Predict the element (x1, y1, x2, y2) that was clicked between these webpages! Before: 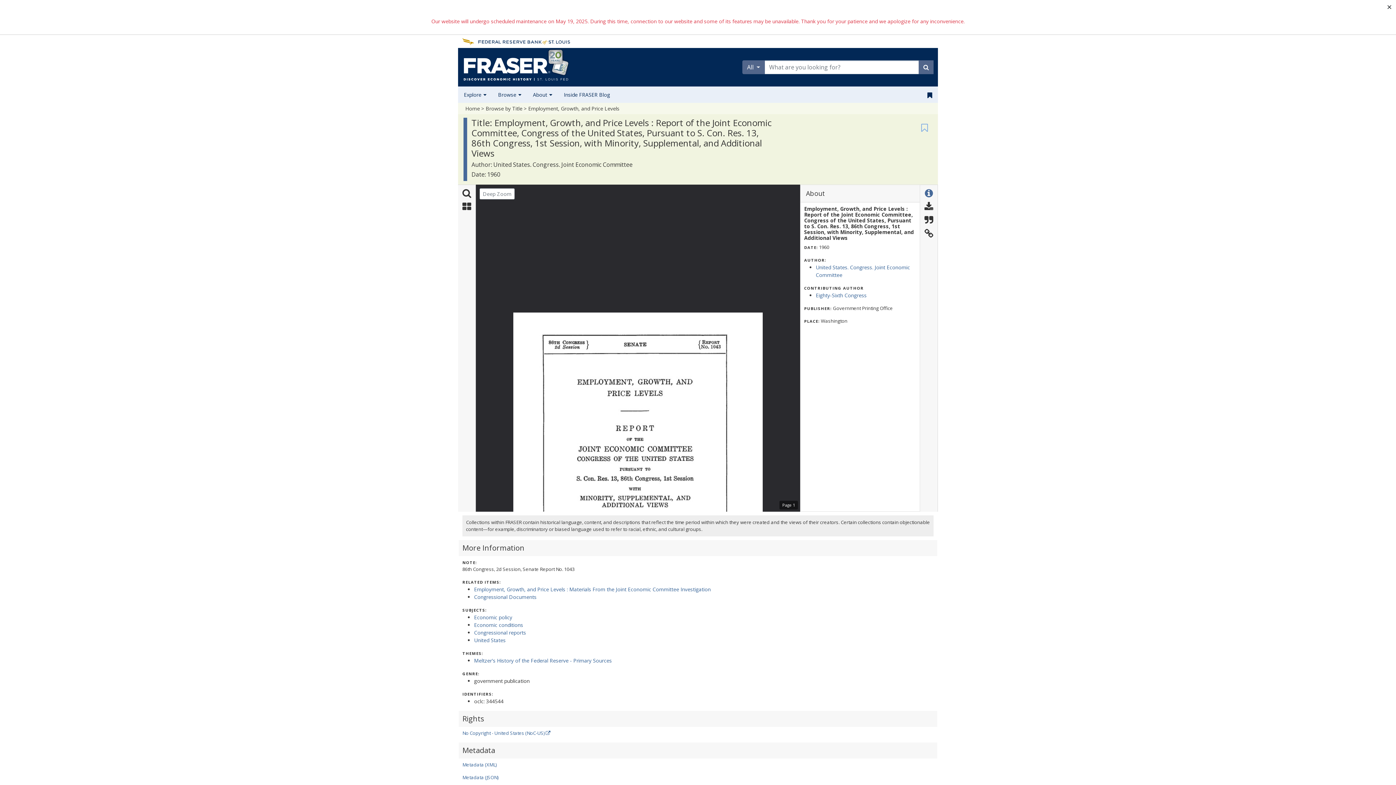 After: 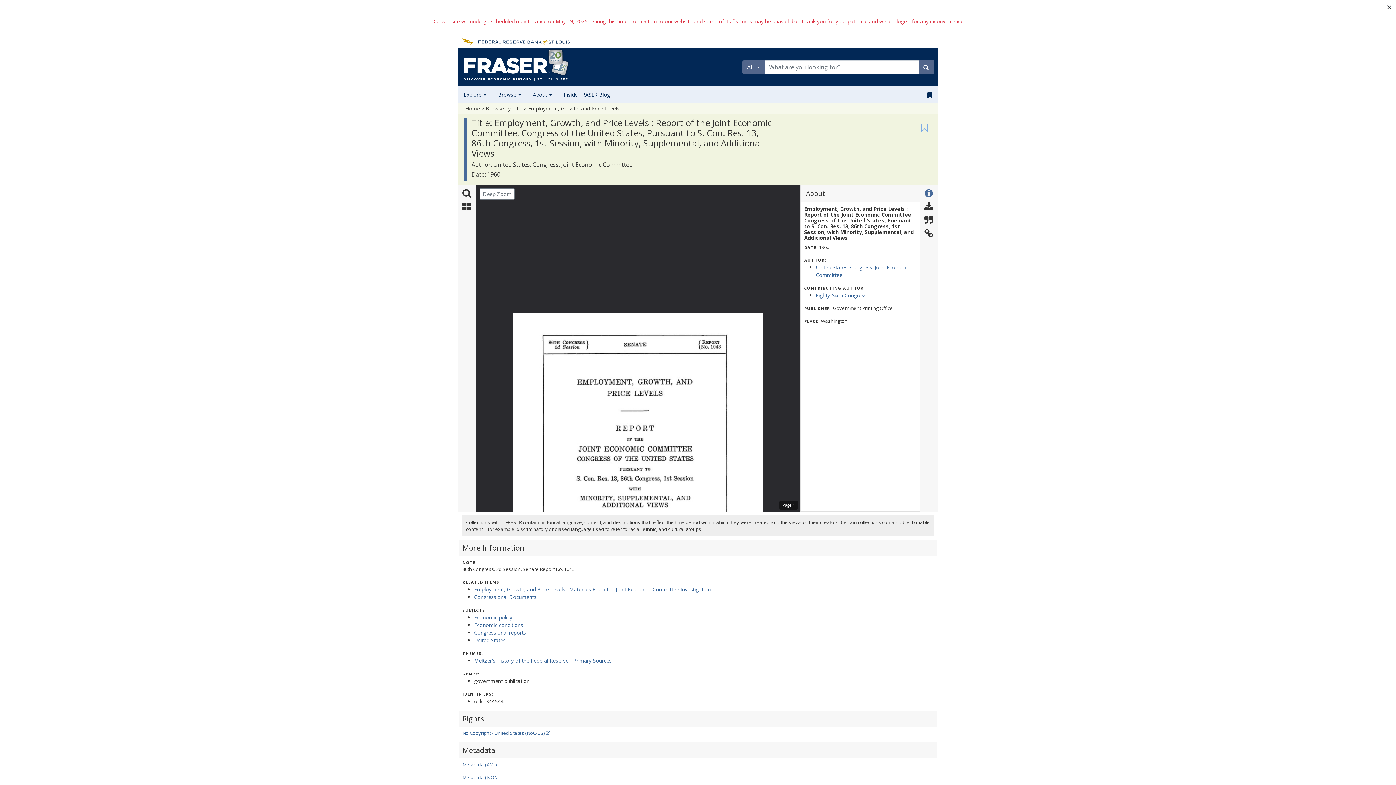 Action: bbox: (462, 37, 570, 44)